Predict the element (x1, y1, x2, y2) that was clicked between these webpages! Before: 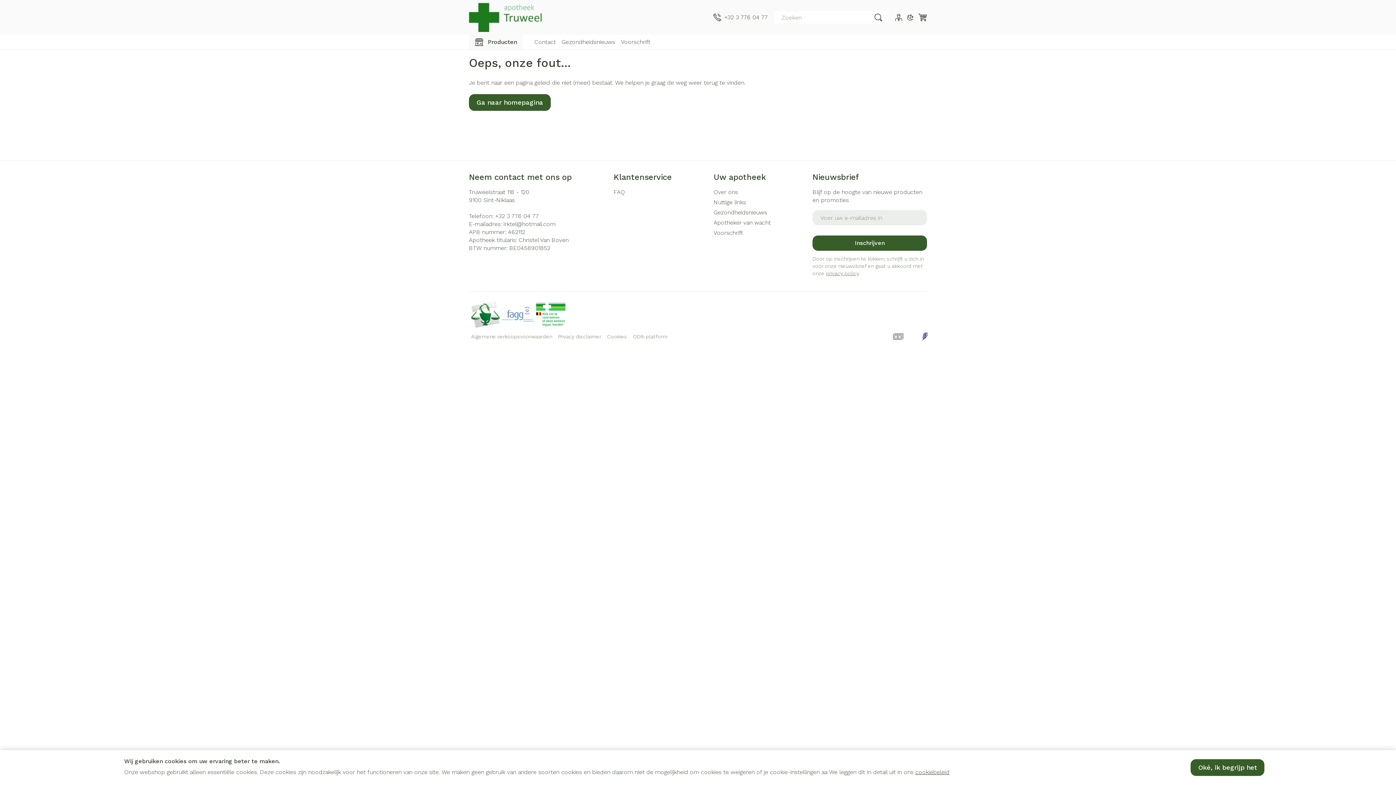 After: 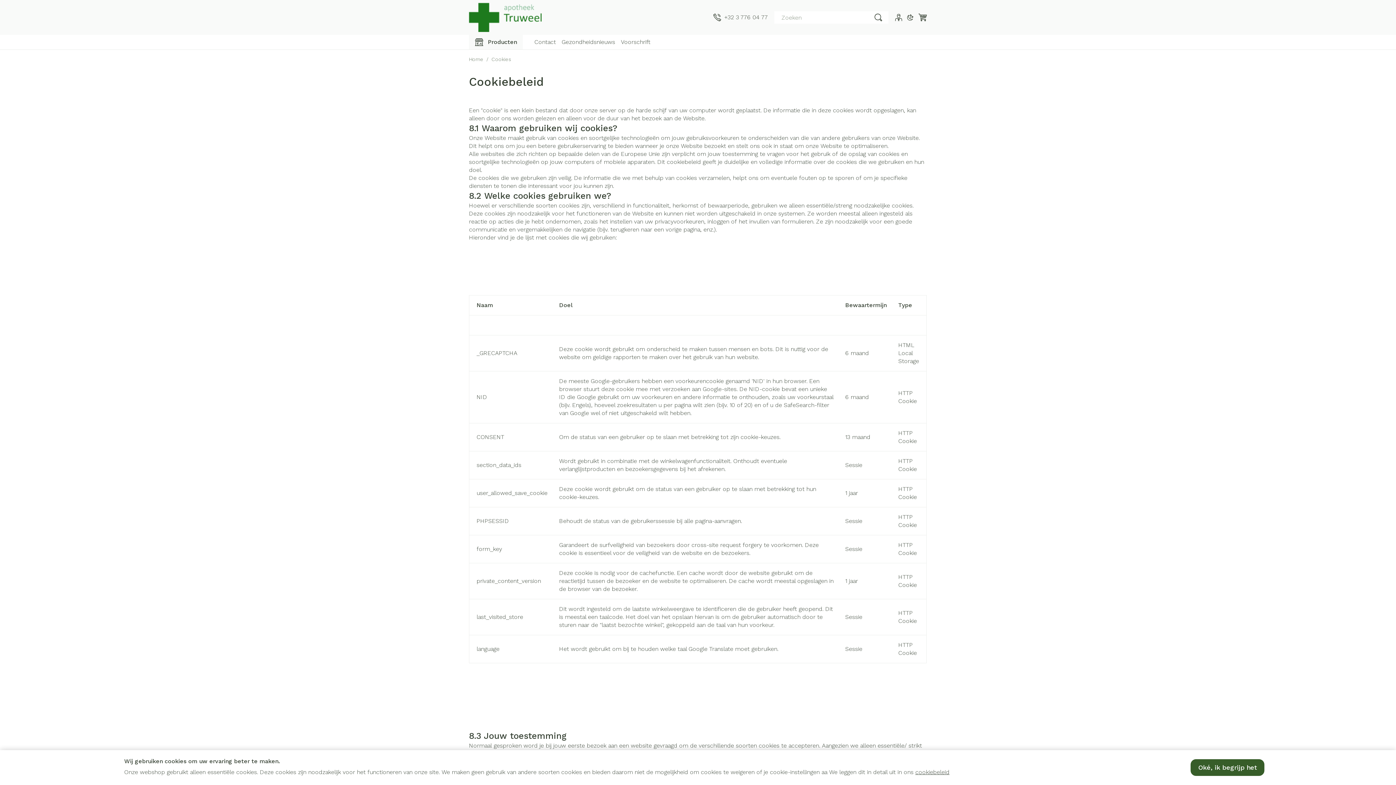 Action: label: cookiebeleid bbox: (915, 769, 949, 776)